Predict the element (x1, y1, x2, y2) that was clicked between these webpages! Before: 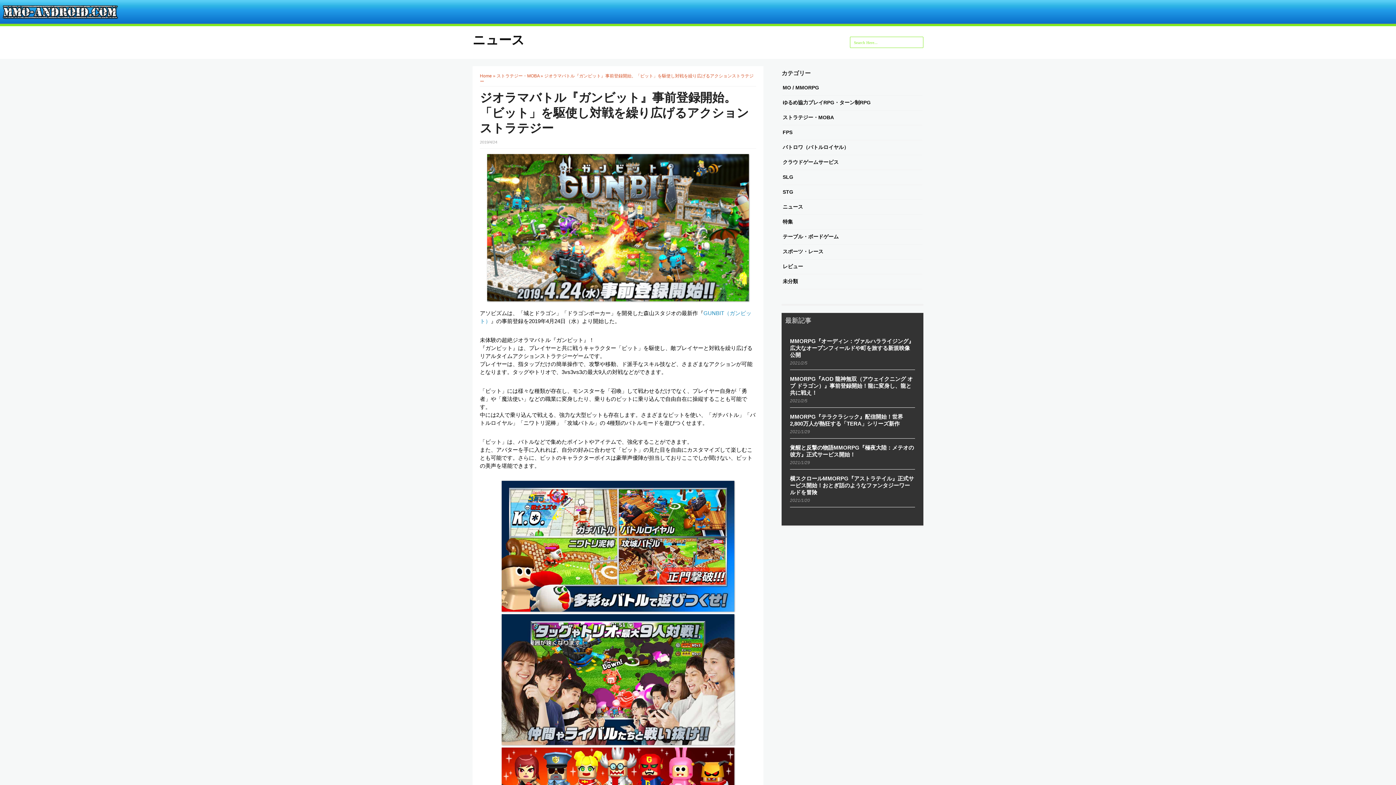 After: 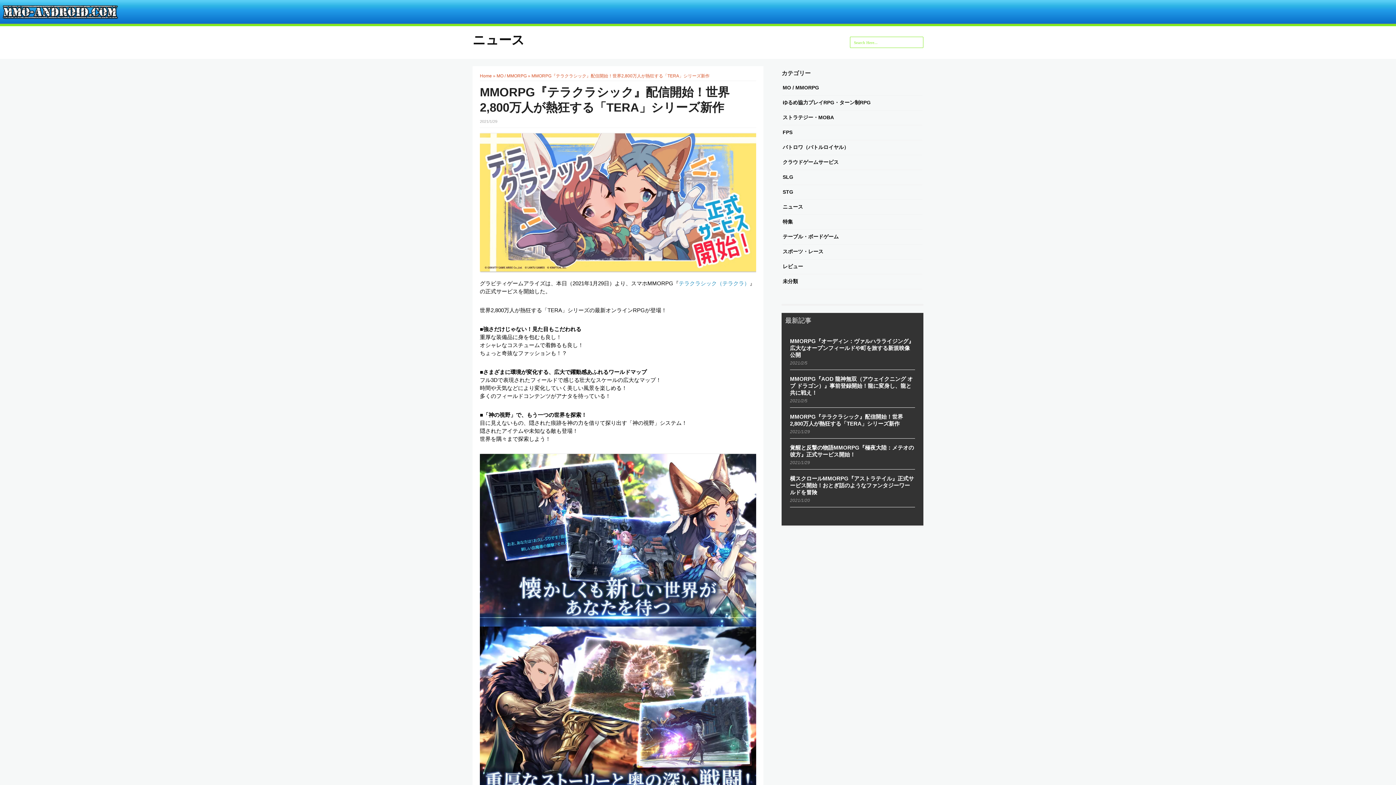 Action: label: MMORPG『テラクラシック』配信開始！世界2,800万人が熱狂する「TERA」シリーズ新作 bbox: (790, 411, 915, 428)